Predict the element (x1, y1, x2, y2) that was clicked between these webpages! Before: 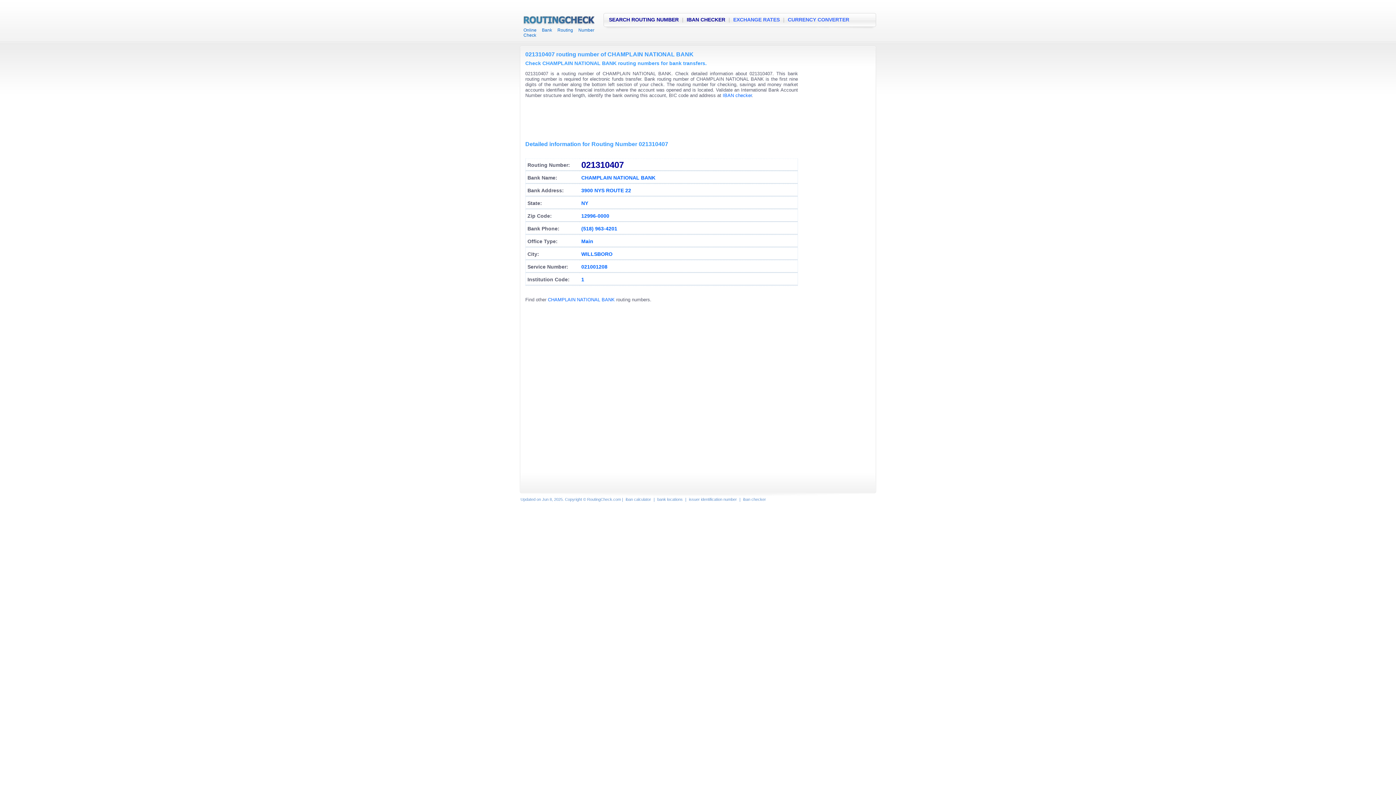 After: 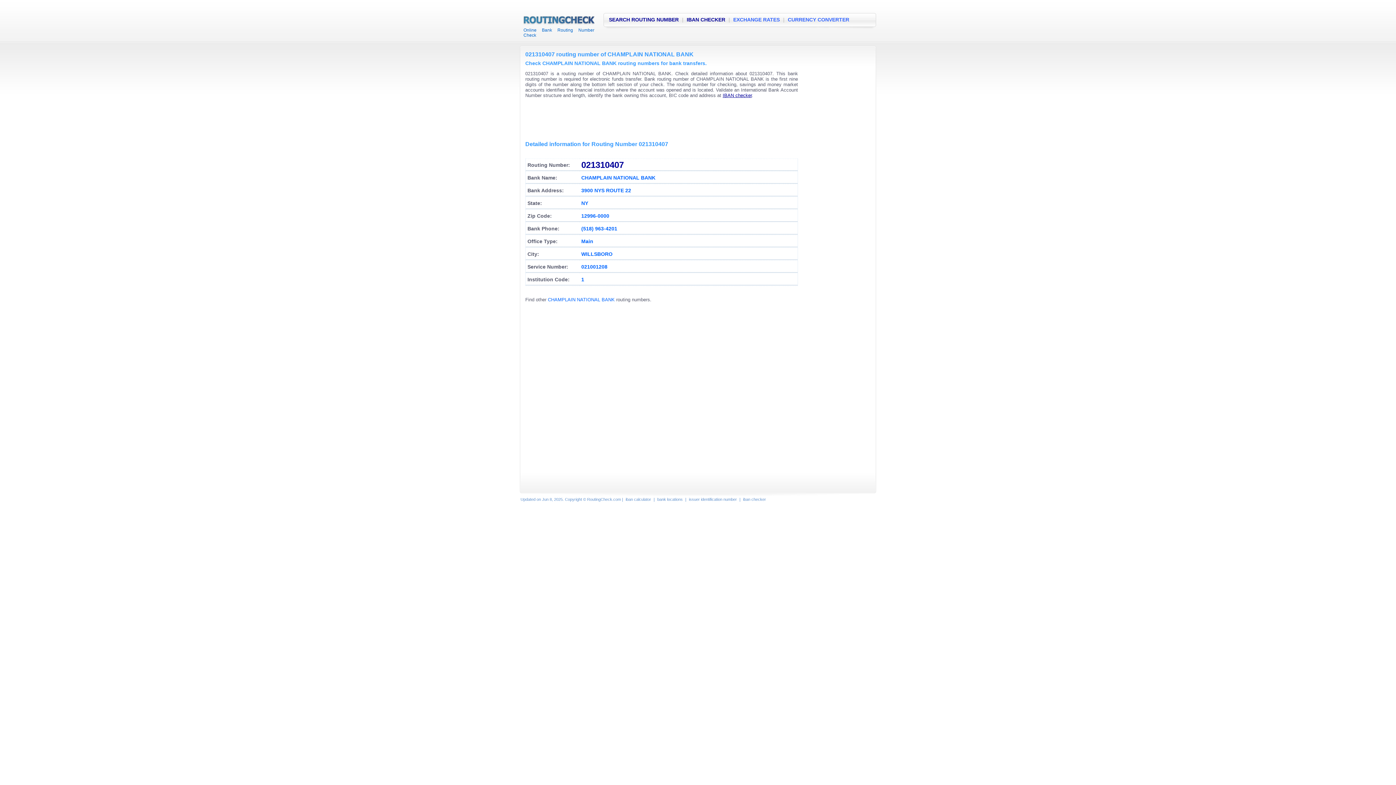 Action: label: IBAN checker bbox: (722, 92, 752, 98)